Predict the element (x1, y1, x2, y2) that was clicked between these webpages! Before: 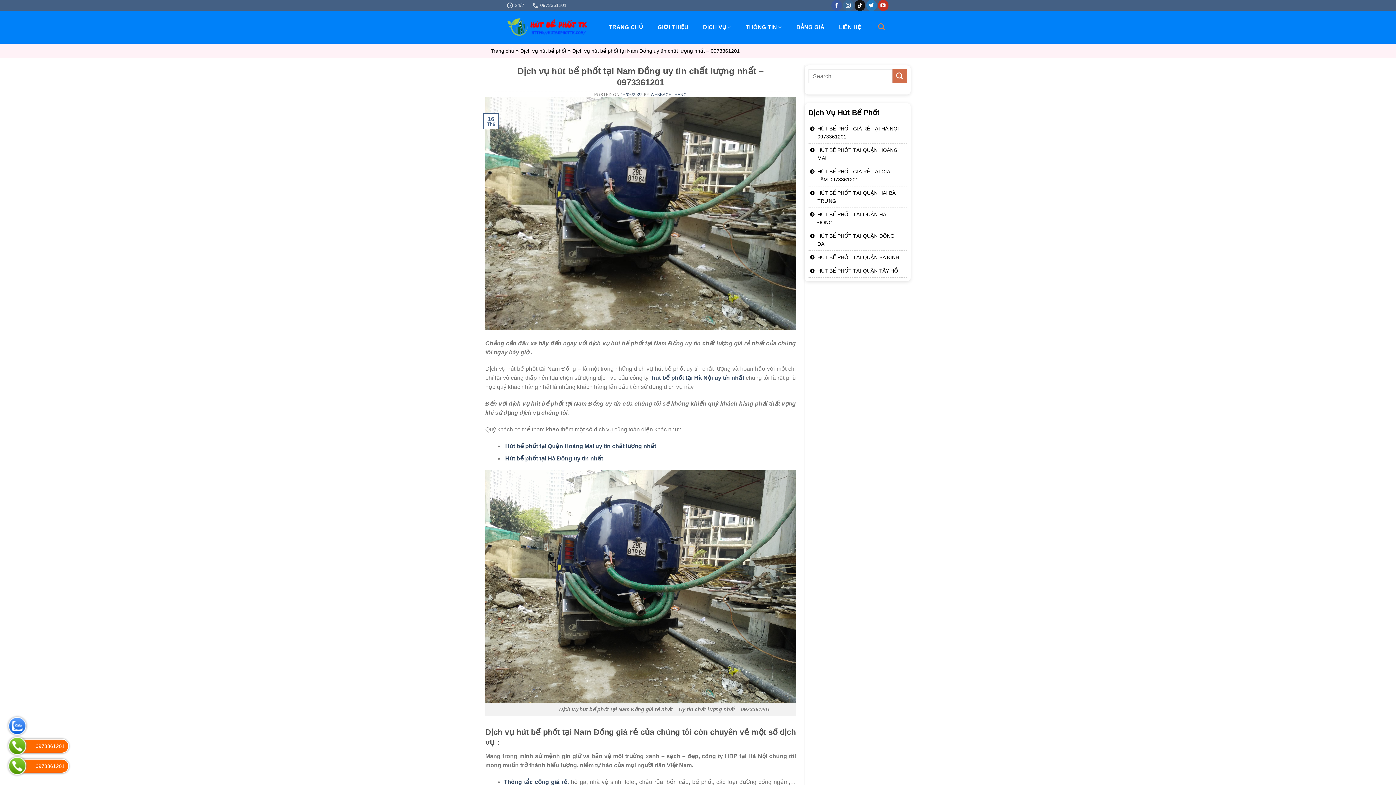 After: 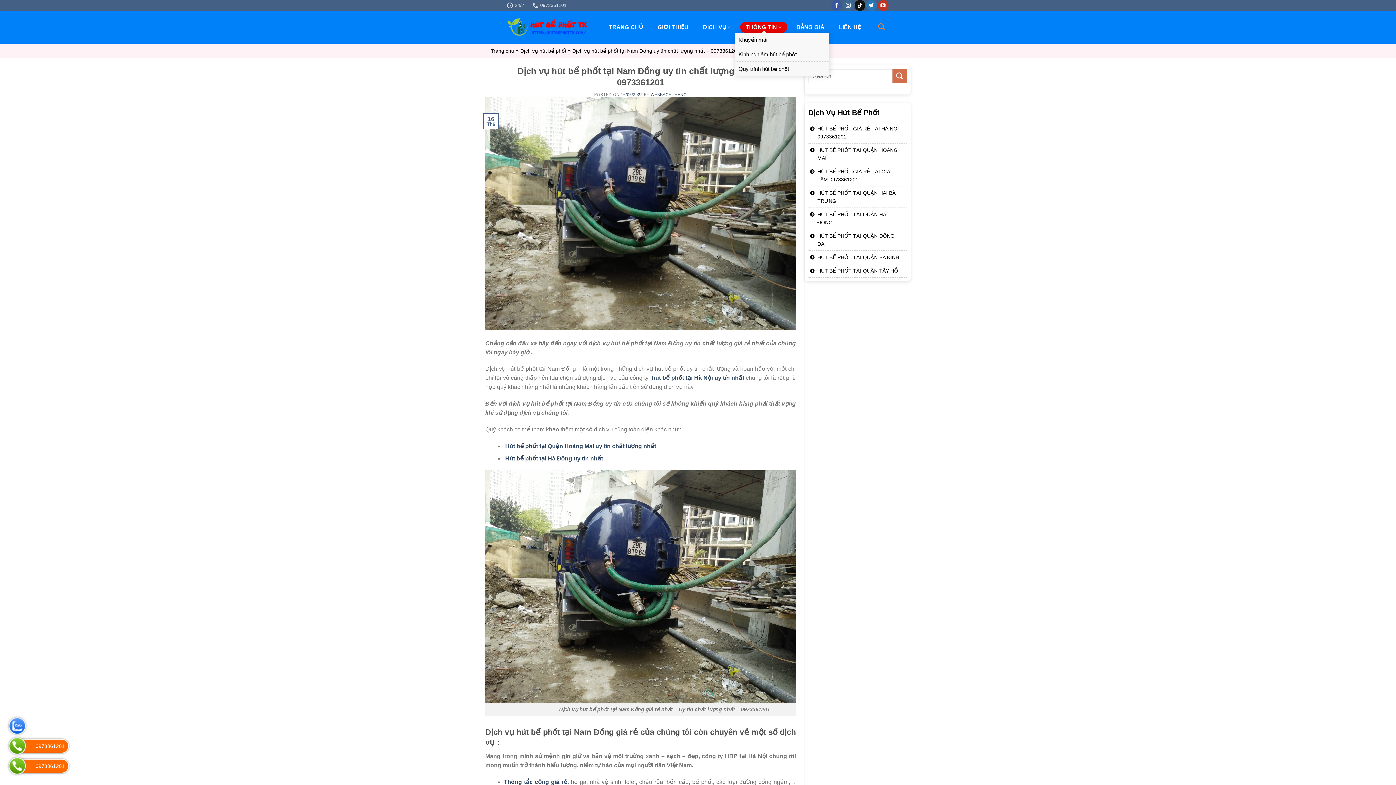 Action: bbox: (740, 21, 787, 32) label: THÔNG TIN